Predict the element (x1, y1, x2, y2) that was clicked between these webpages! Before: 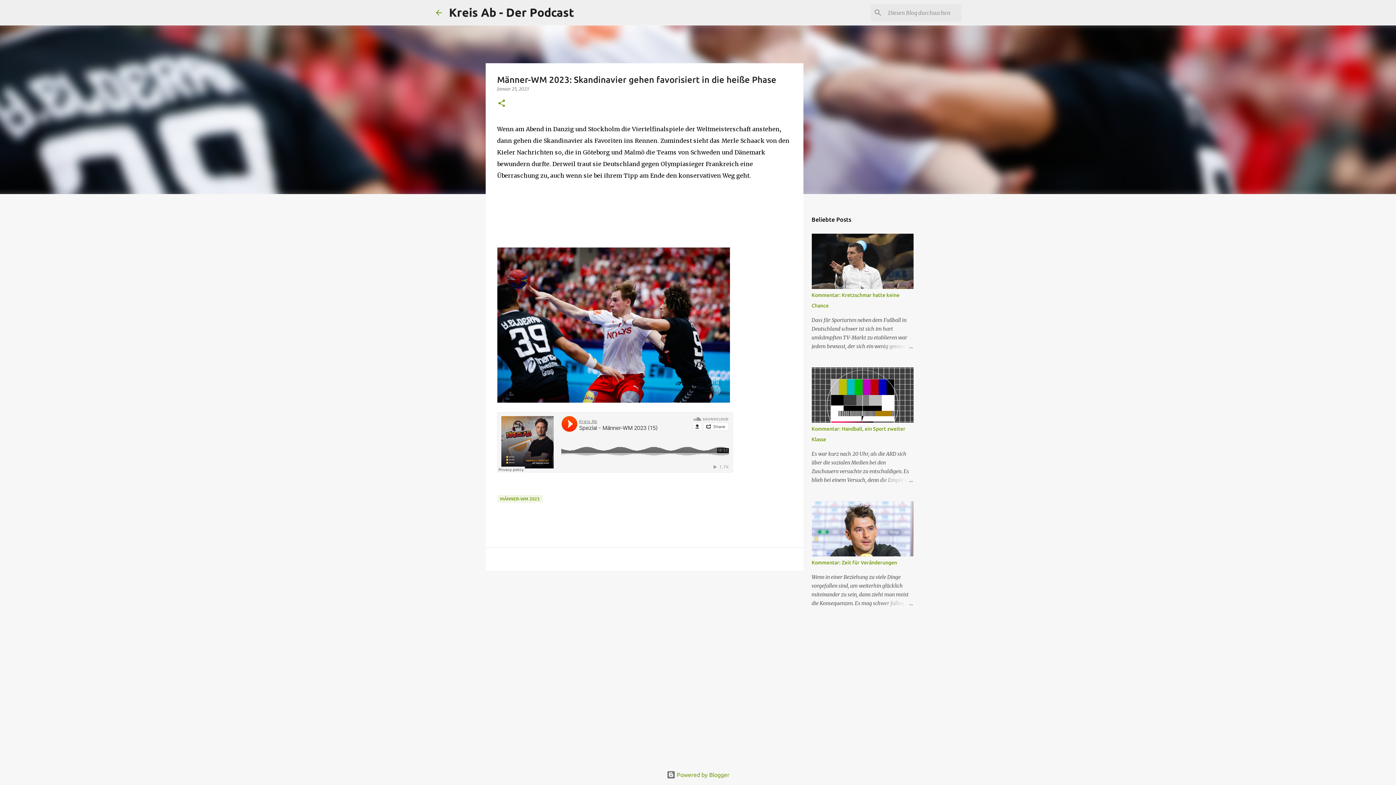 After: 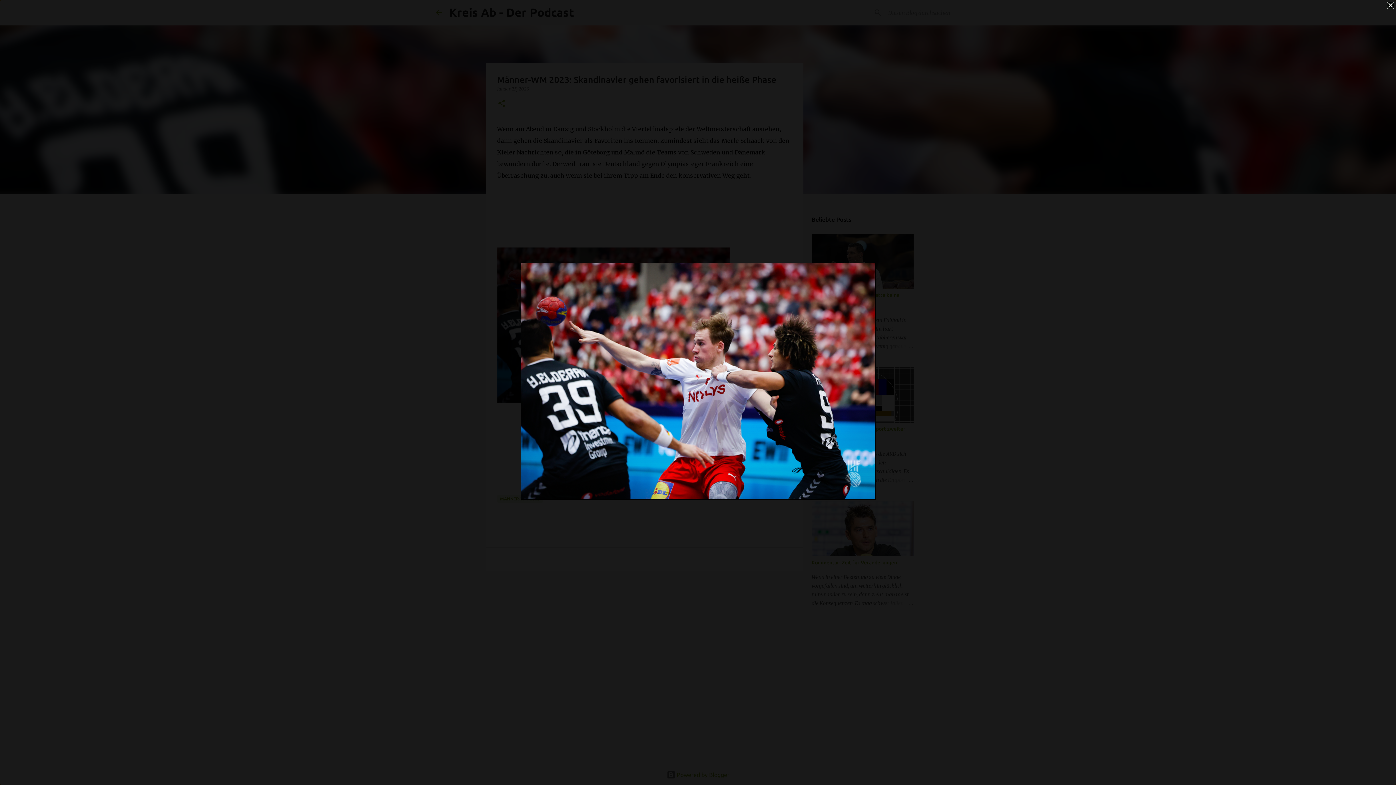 Action: bbox: (497, 247, 730, 406)